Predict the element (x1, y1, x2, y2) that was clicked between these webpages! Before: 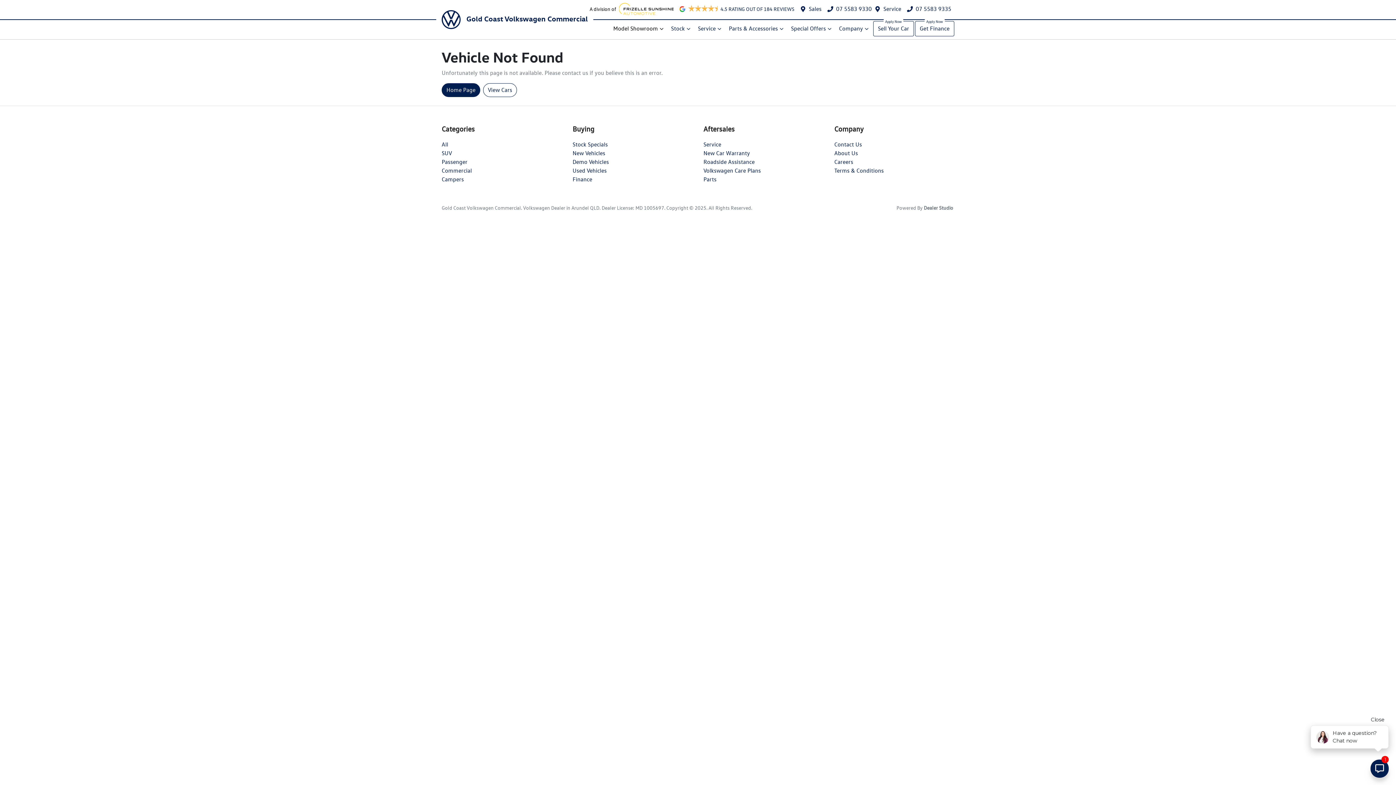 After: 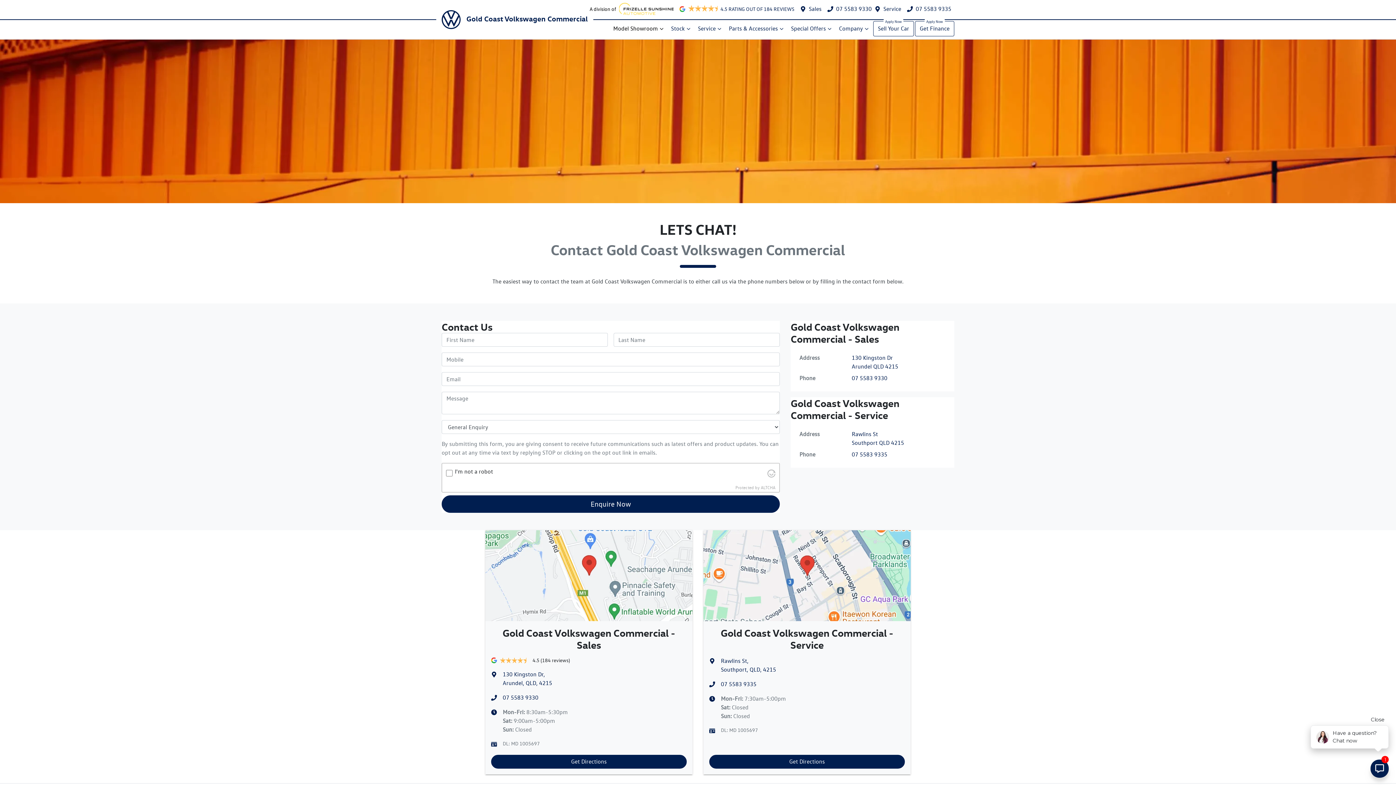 Action: bbox: (809, 5, 821, 12) label: Sales